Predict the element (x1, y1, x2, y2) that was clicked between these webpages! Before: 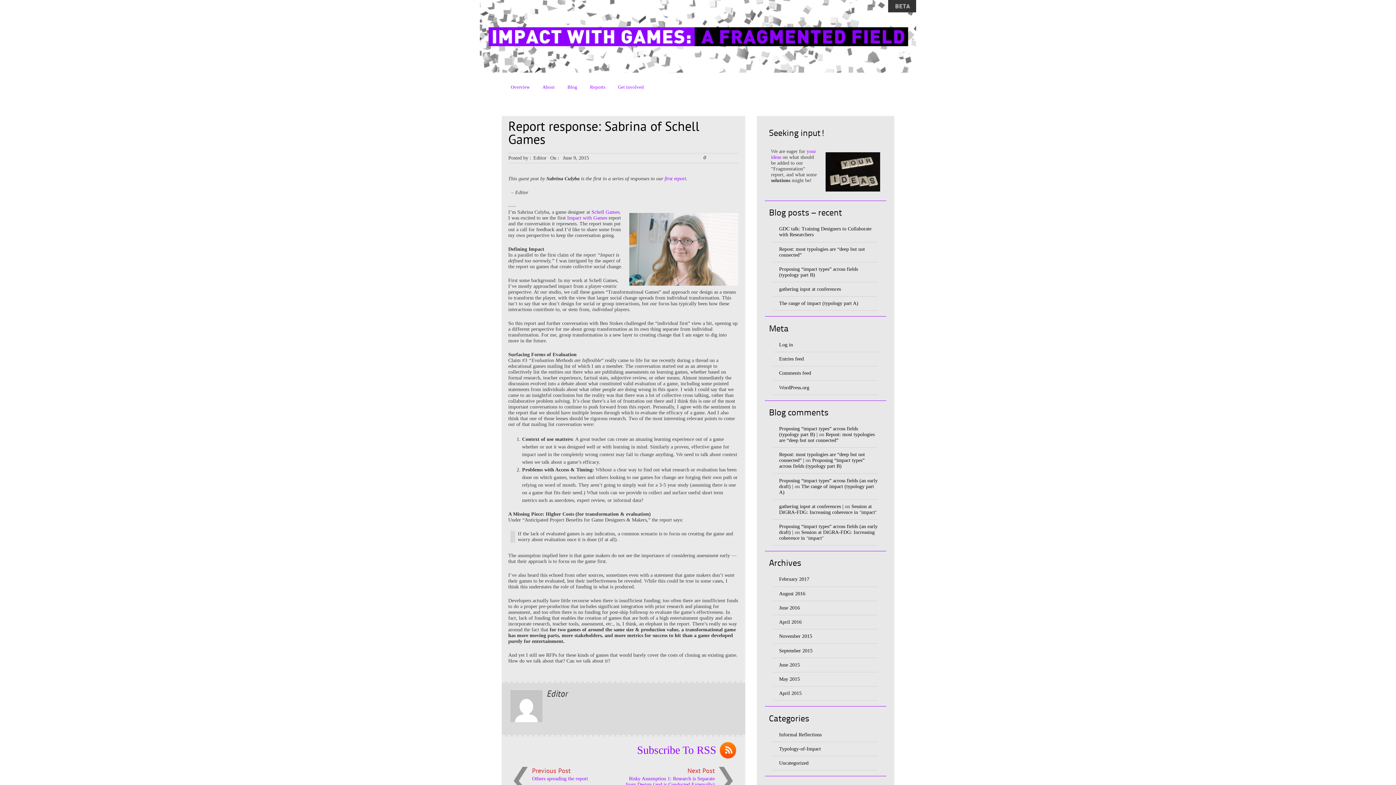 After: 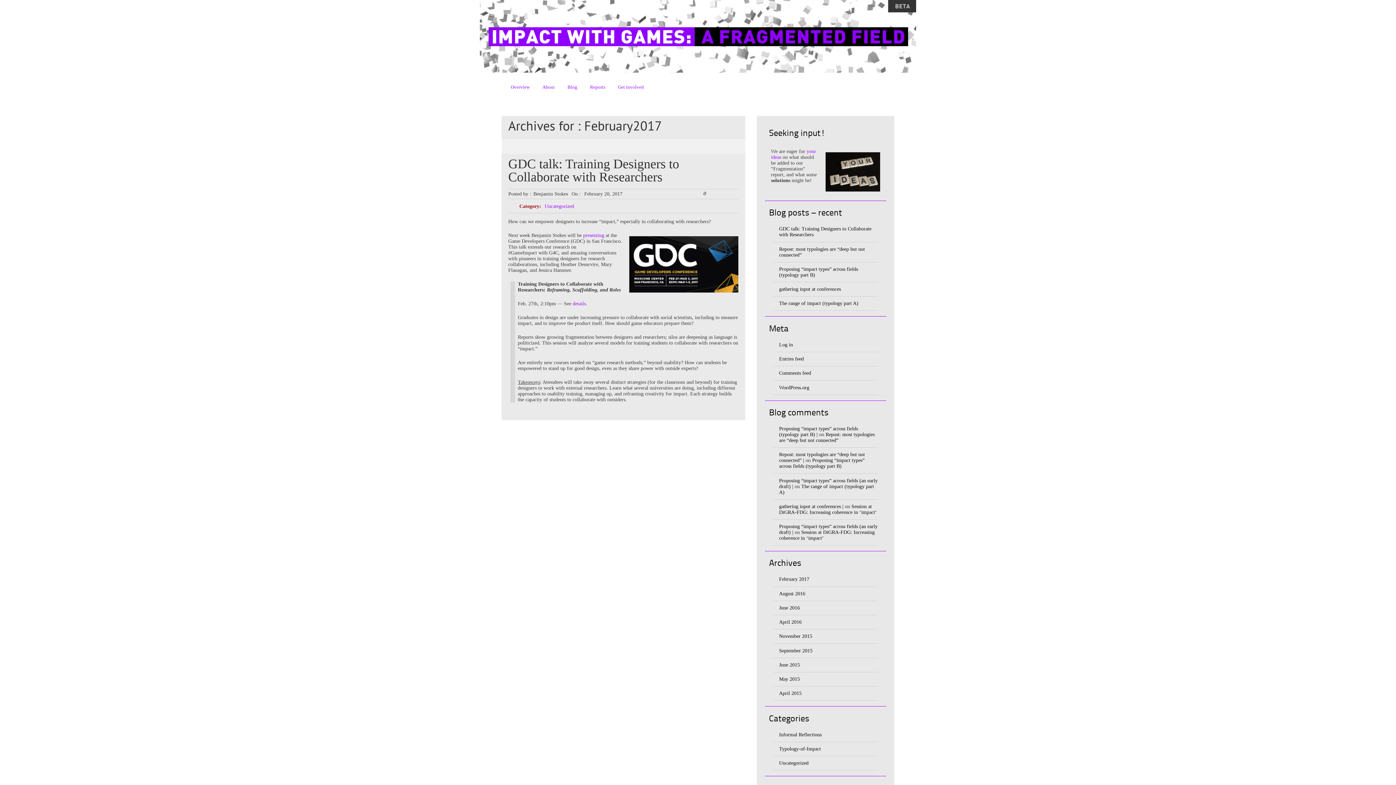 Action: label: February 2017 bbox: (779, 576, 809, 582)